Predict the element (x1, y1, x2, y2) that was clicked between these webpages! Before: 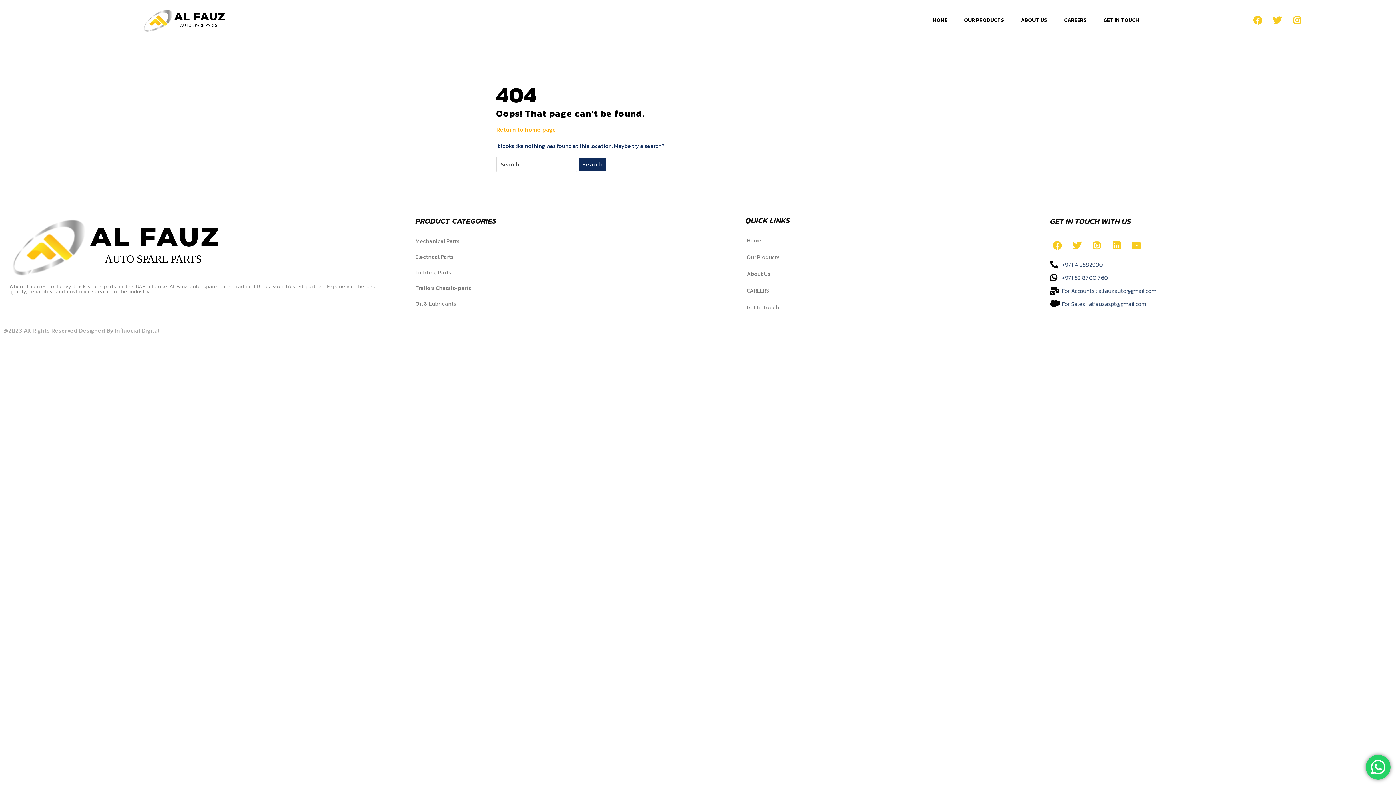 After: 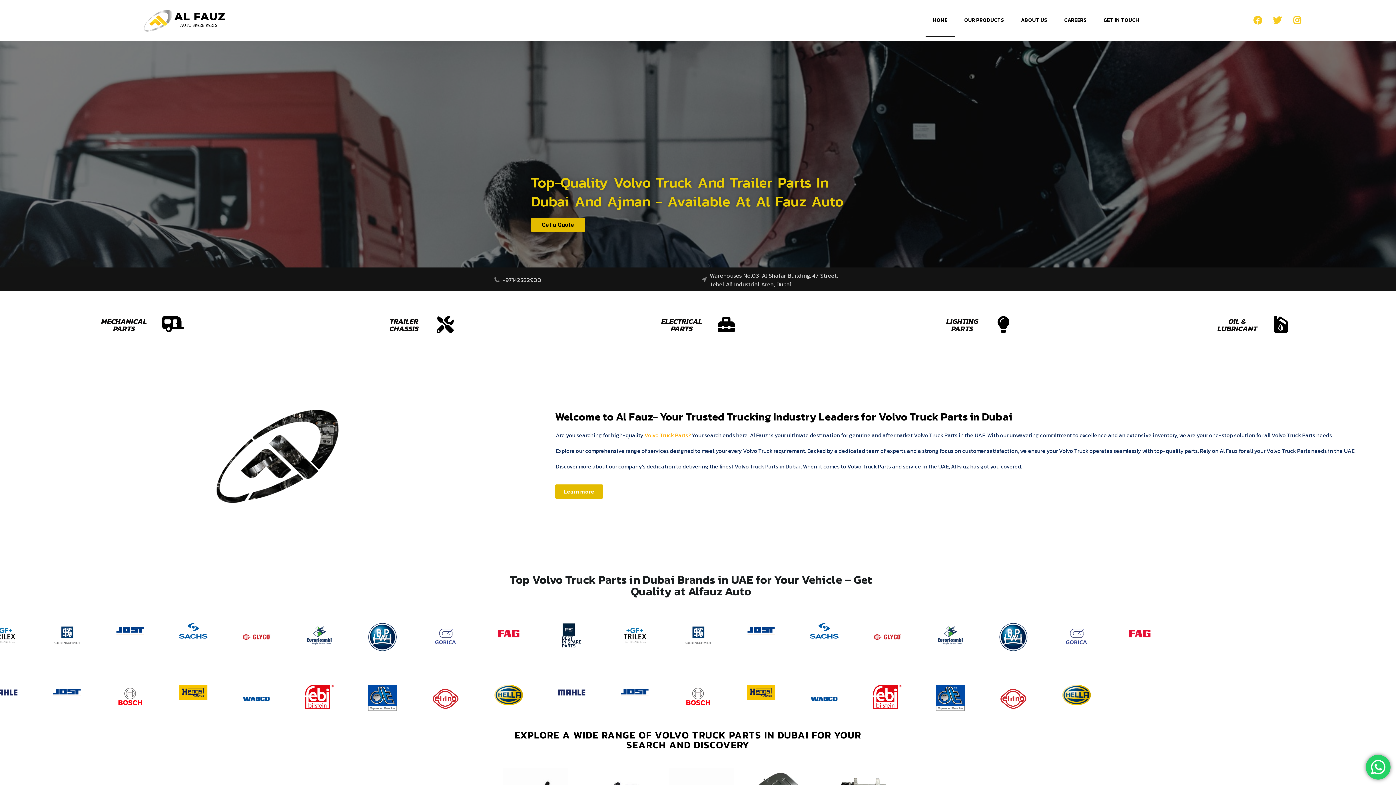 Action: bbox: (739, 232, 912, 249) label: Home